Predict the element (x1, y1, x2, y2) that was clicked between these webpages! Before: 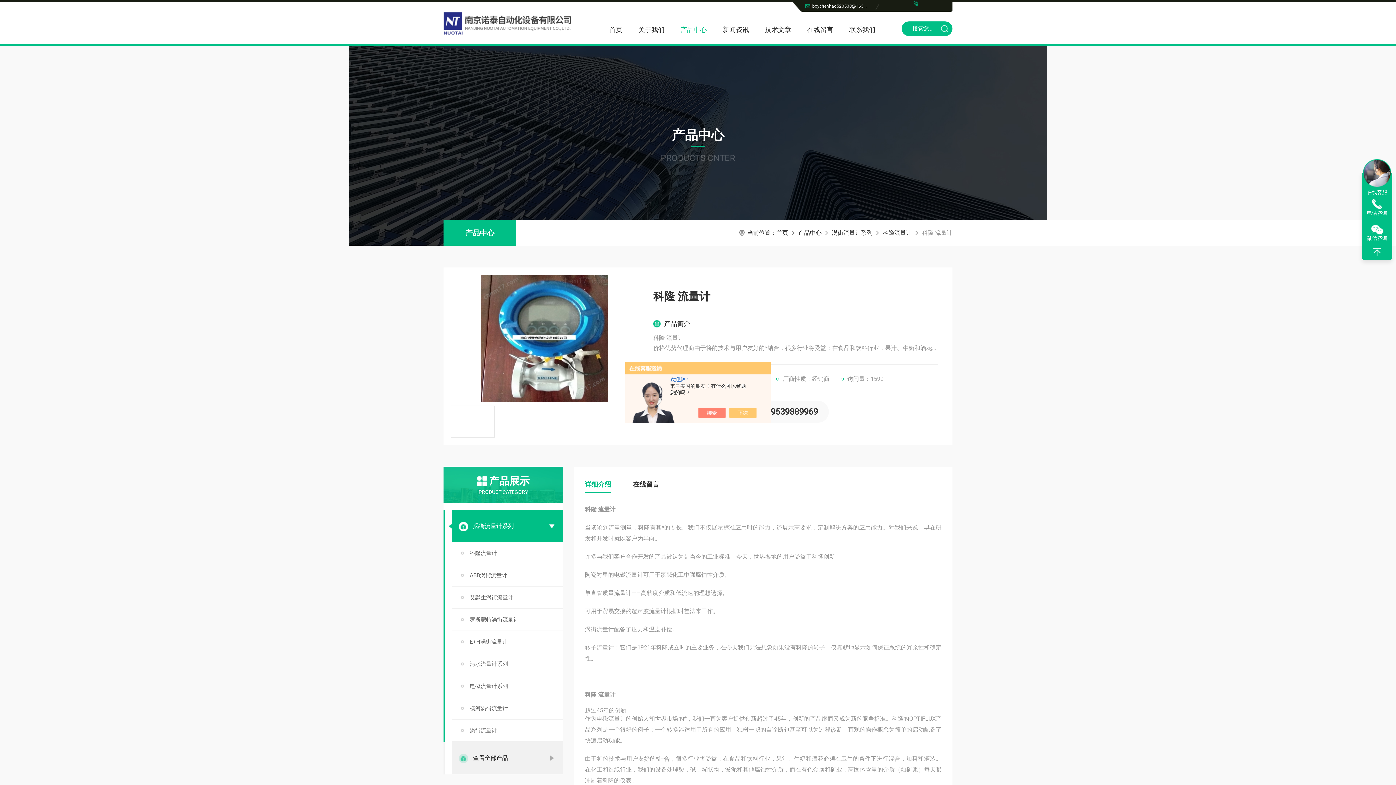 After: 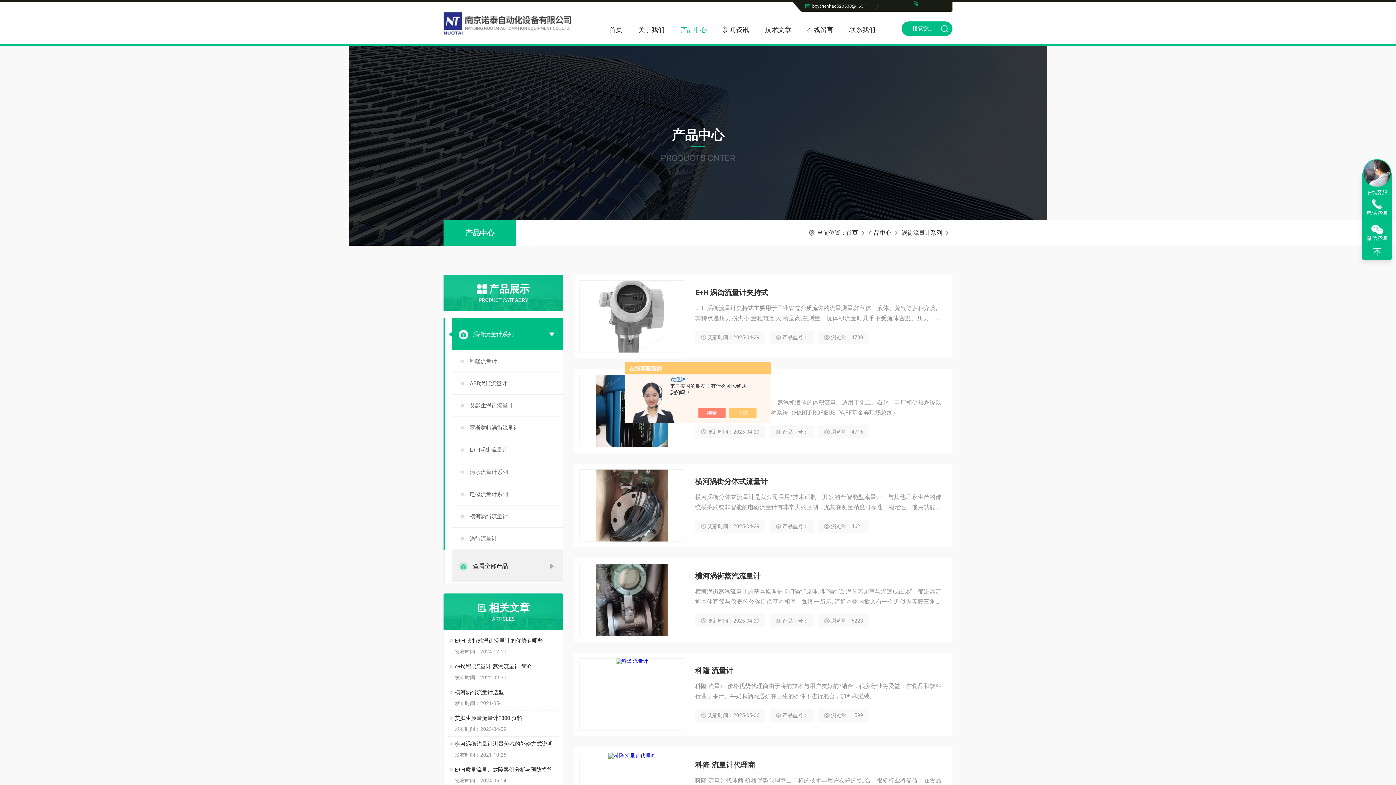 Action: bbox: (832, 229, 872, 236) label: 涡街流量计系列